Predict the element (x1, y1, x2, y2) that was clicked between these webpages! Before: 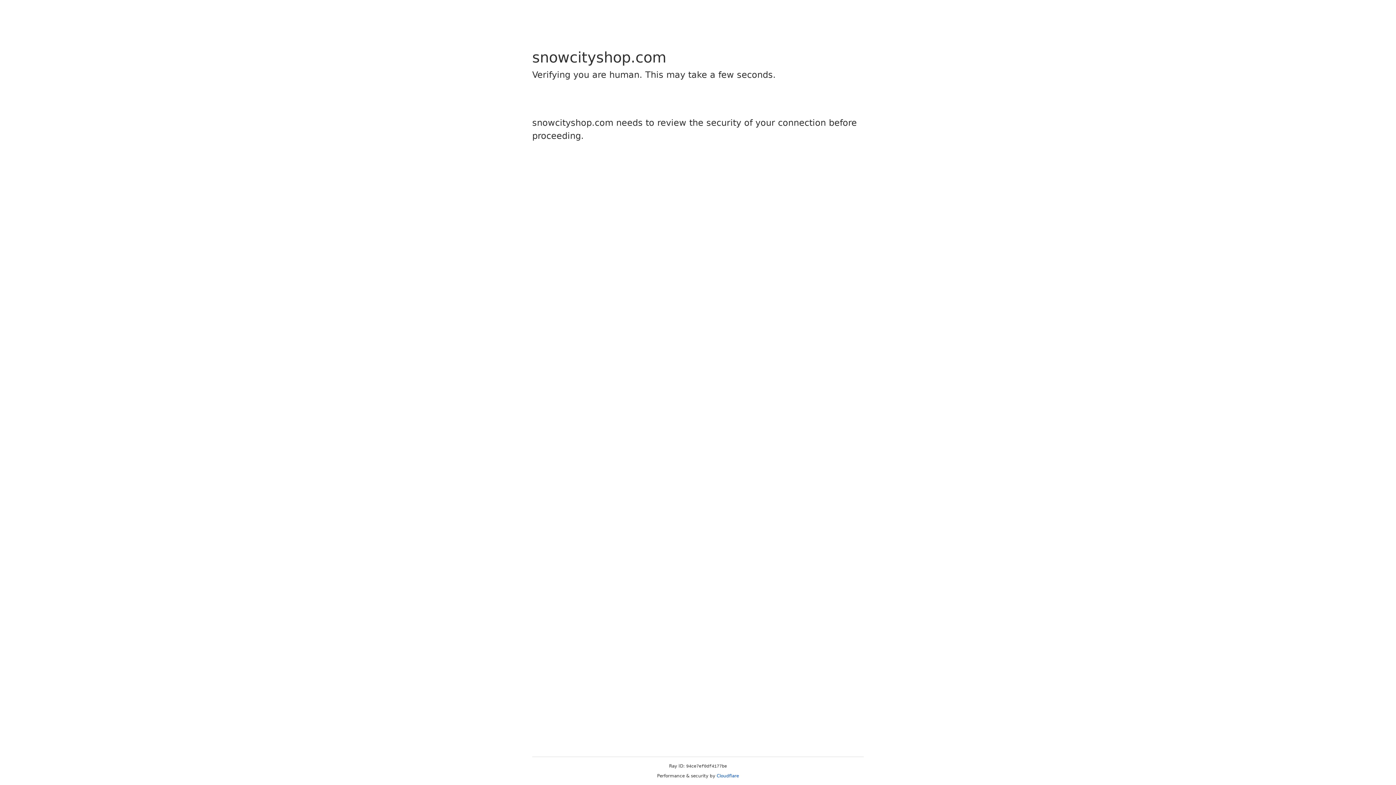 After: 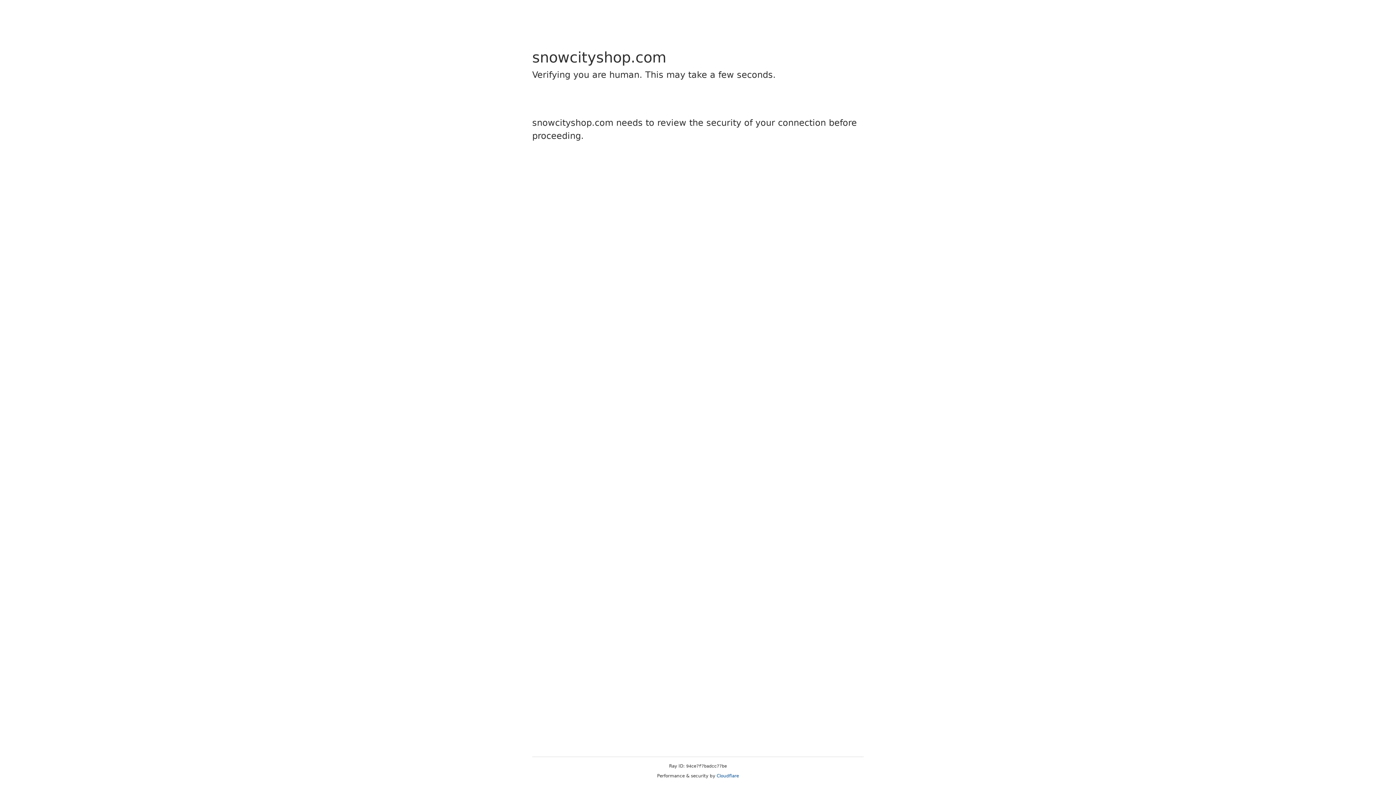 Action: label: Cloudflare bbox: (716, 773, 739, 778)